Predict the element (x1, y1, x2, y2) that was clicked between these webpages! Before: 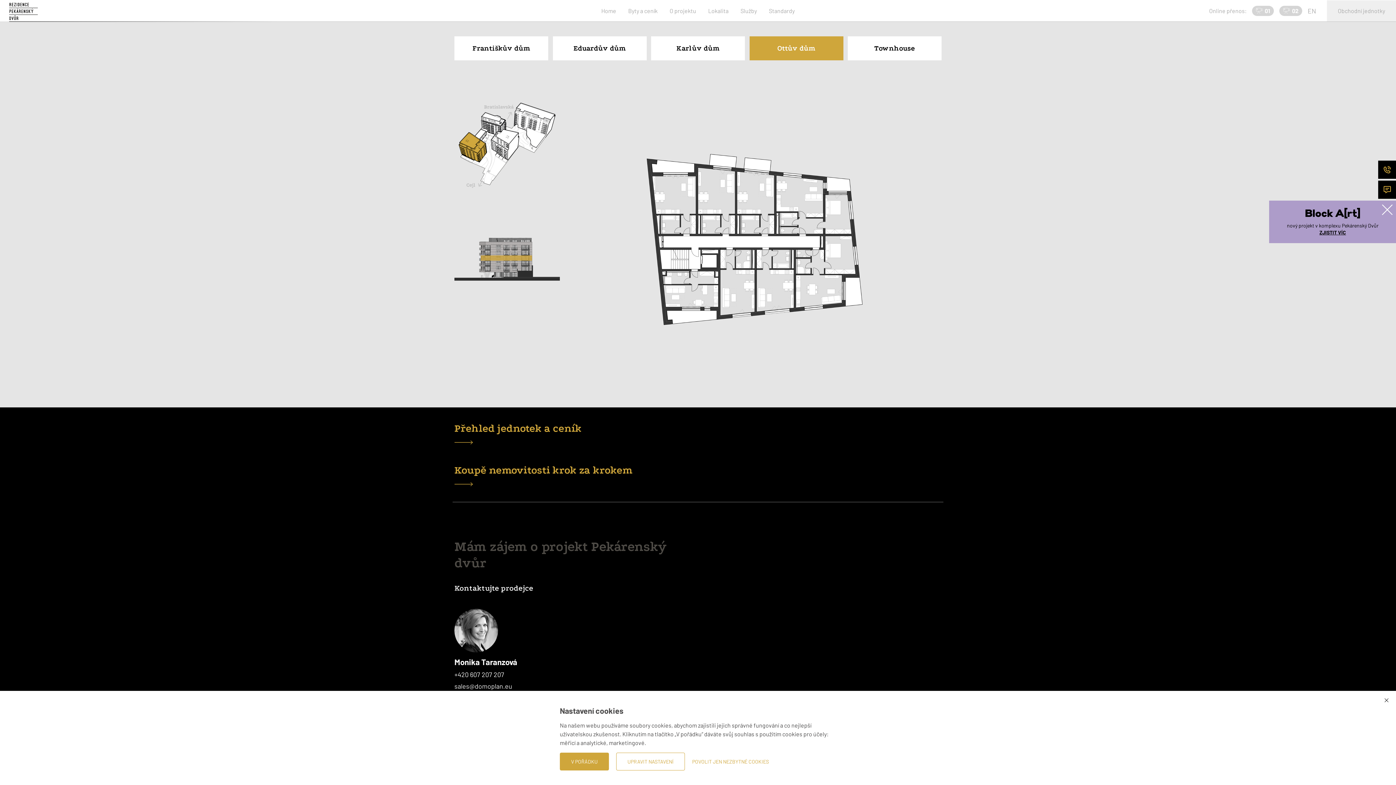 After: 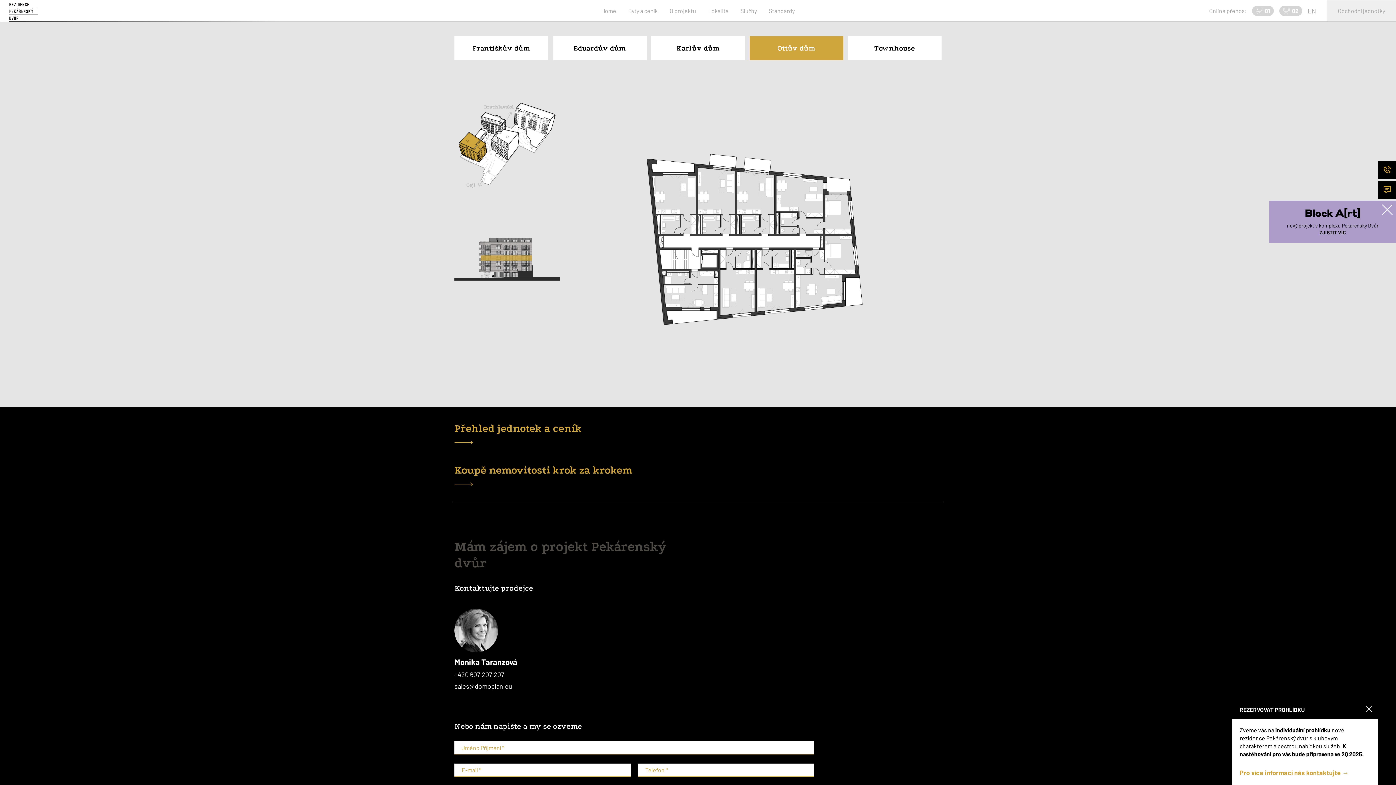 Action: label: POVOLIT JEN NEZBYTNÉ COOKIES bbox: (692, 758, 769, 765)